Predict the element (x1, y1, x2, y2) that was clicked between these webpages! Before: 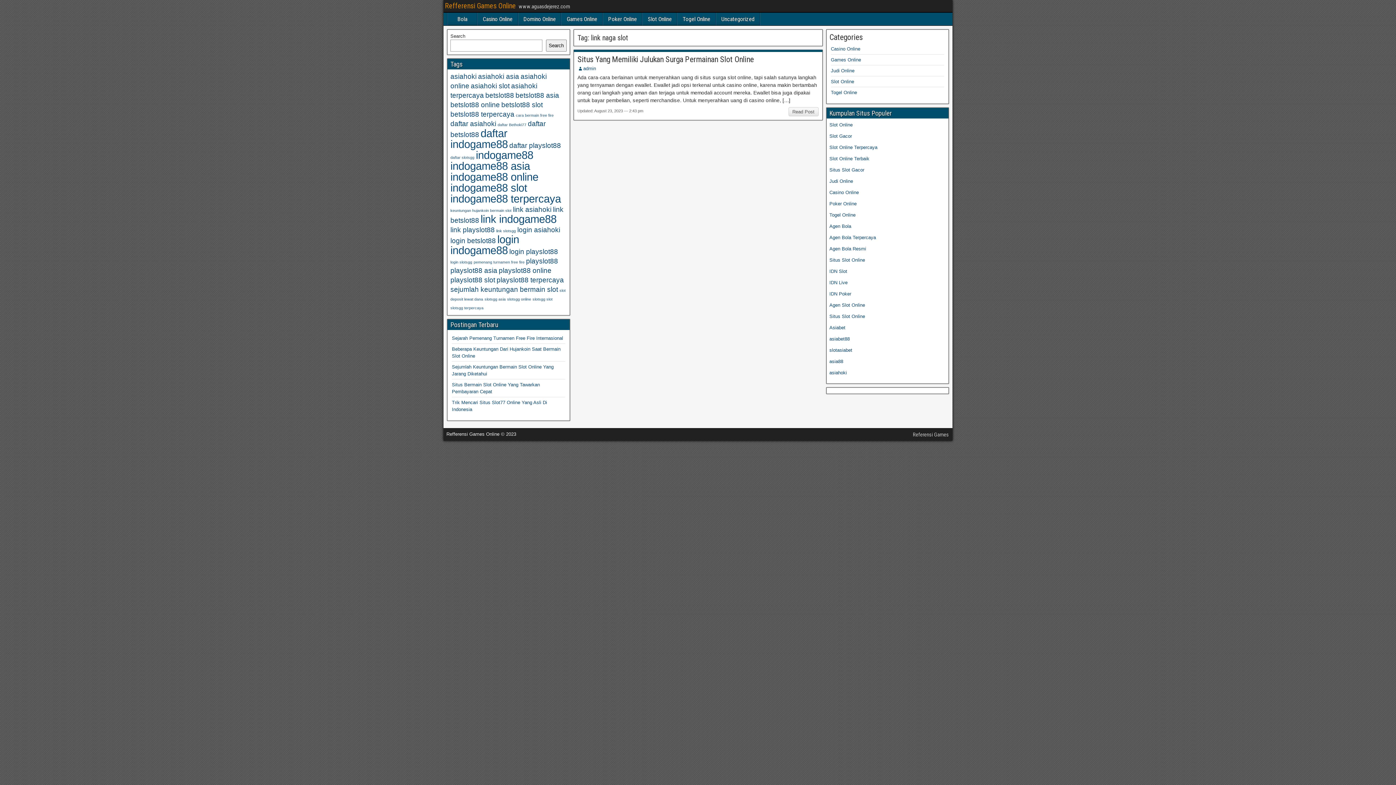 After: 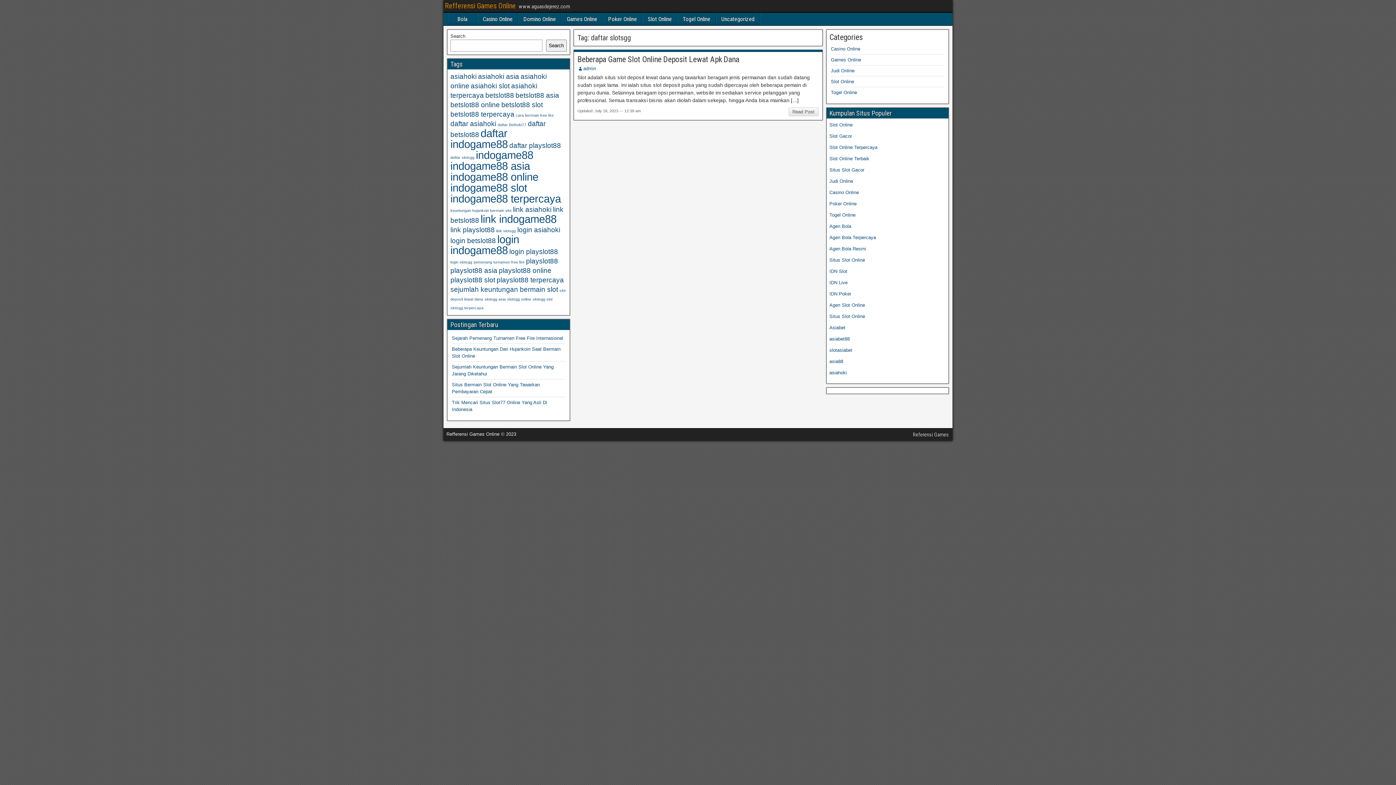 Action: label: daftar slotsgg (1 item) bbox: (450, 155, 474, 159)